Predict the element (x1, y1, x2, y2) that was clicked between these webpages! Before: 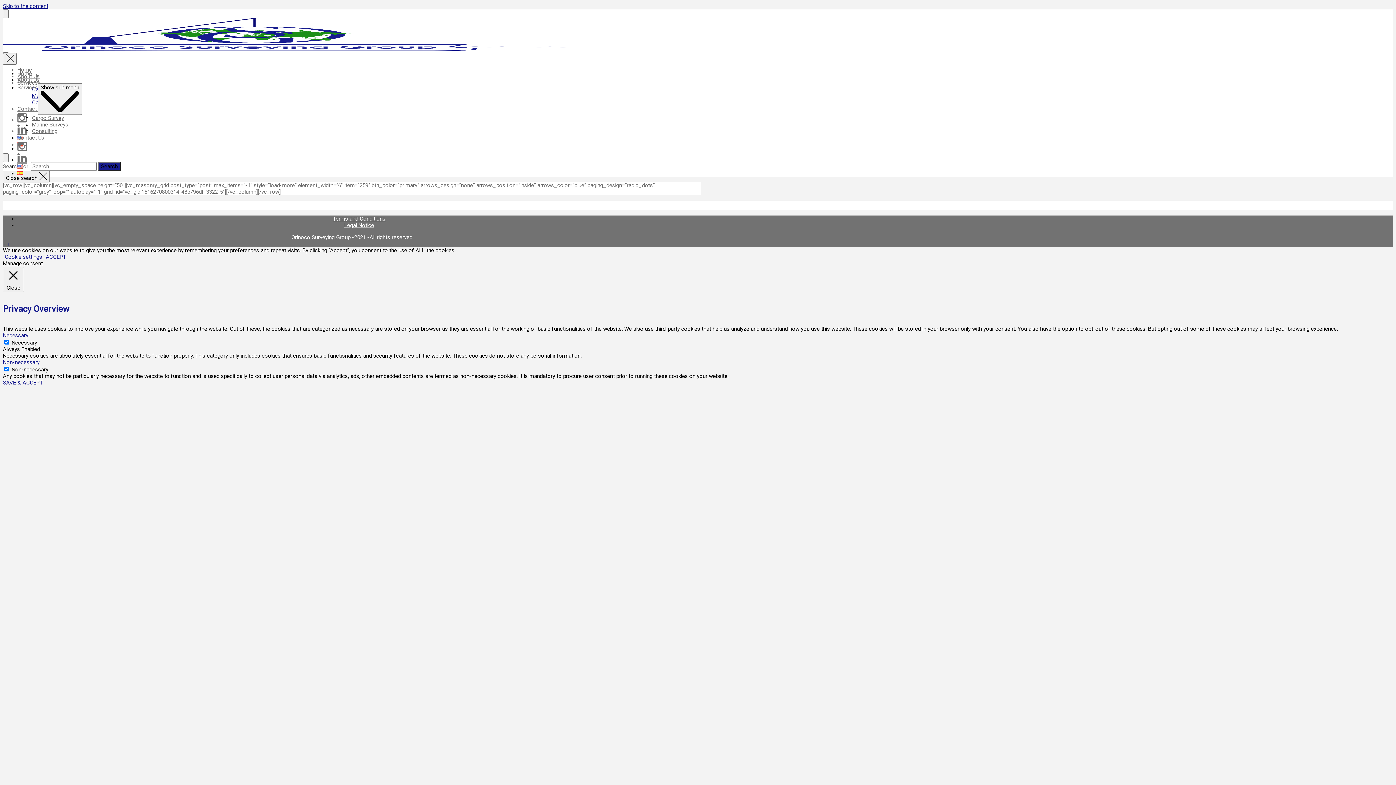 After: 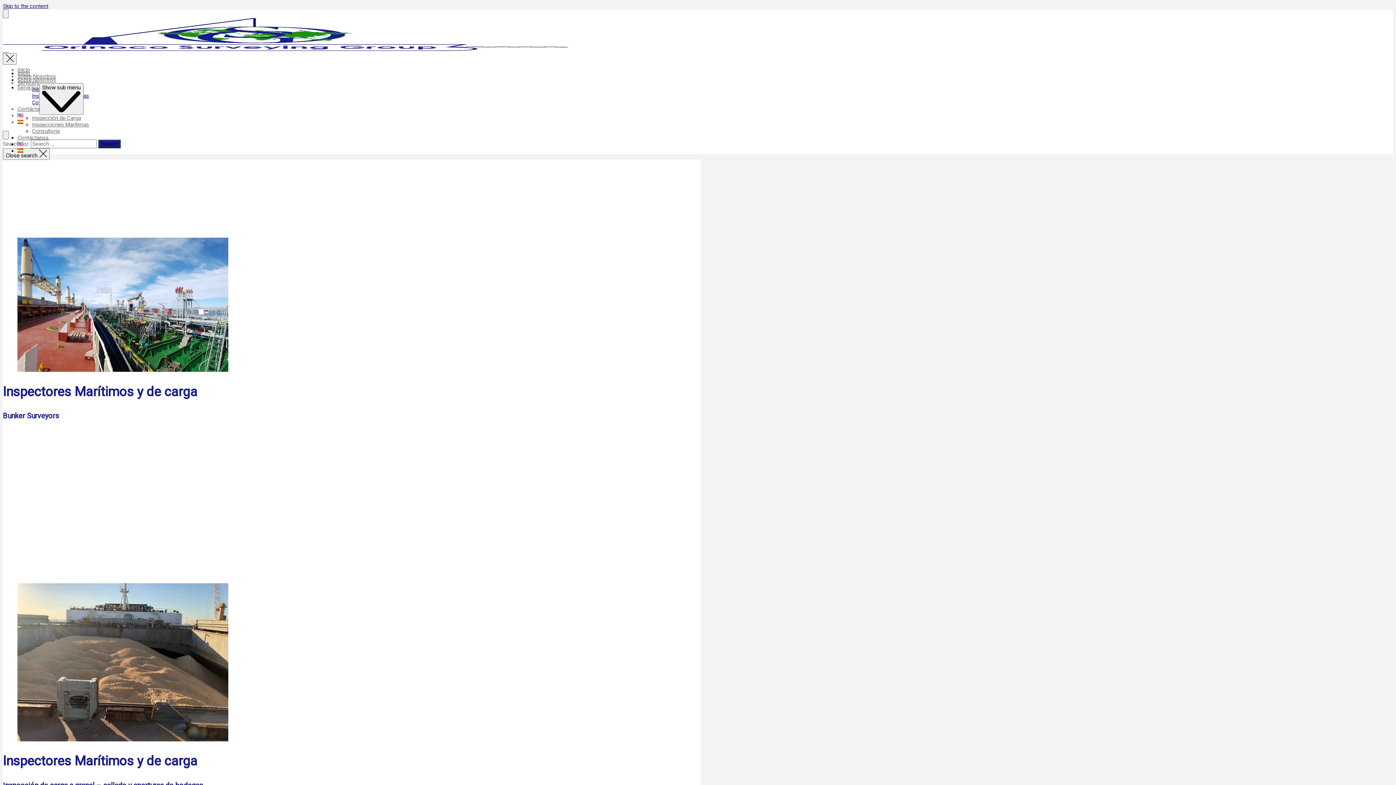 Action: bbox: (17, 70, 32, 76) label: Home